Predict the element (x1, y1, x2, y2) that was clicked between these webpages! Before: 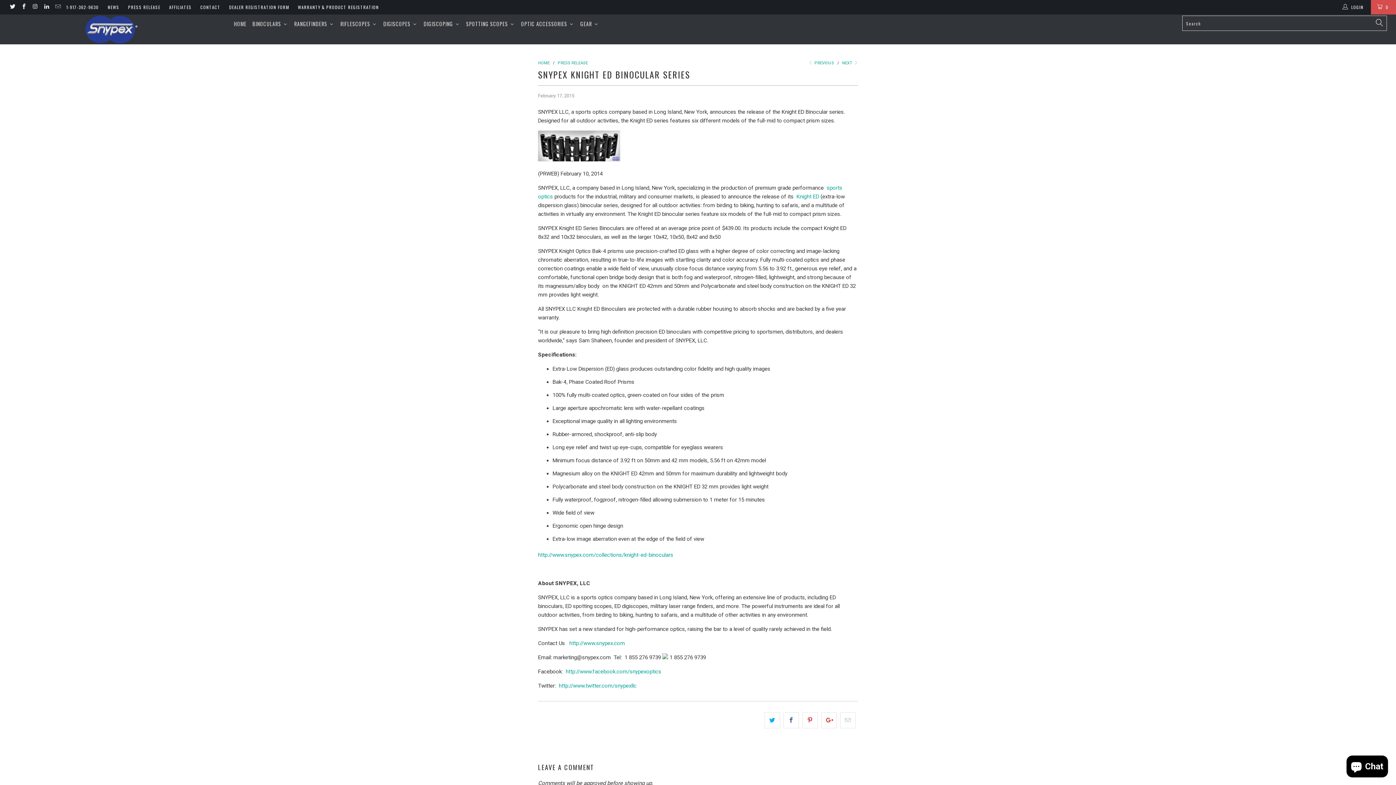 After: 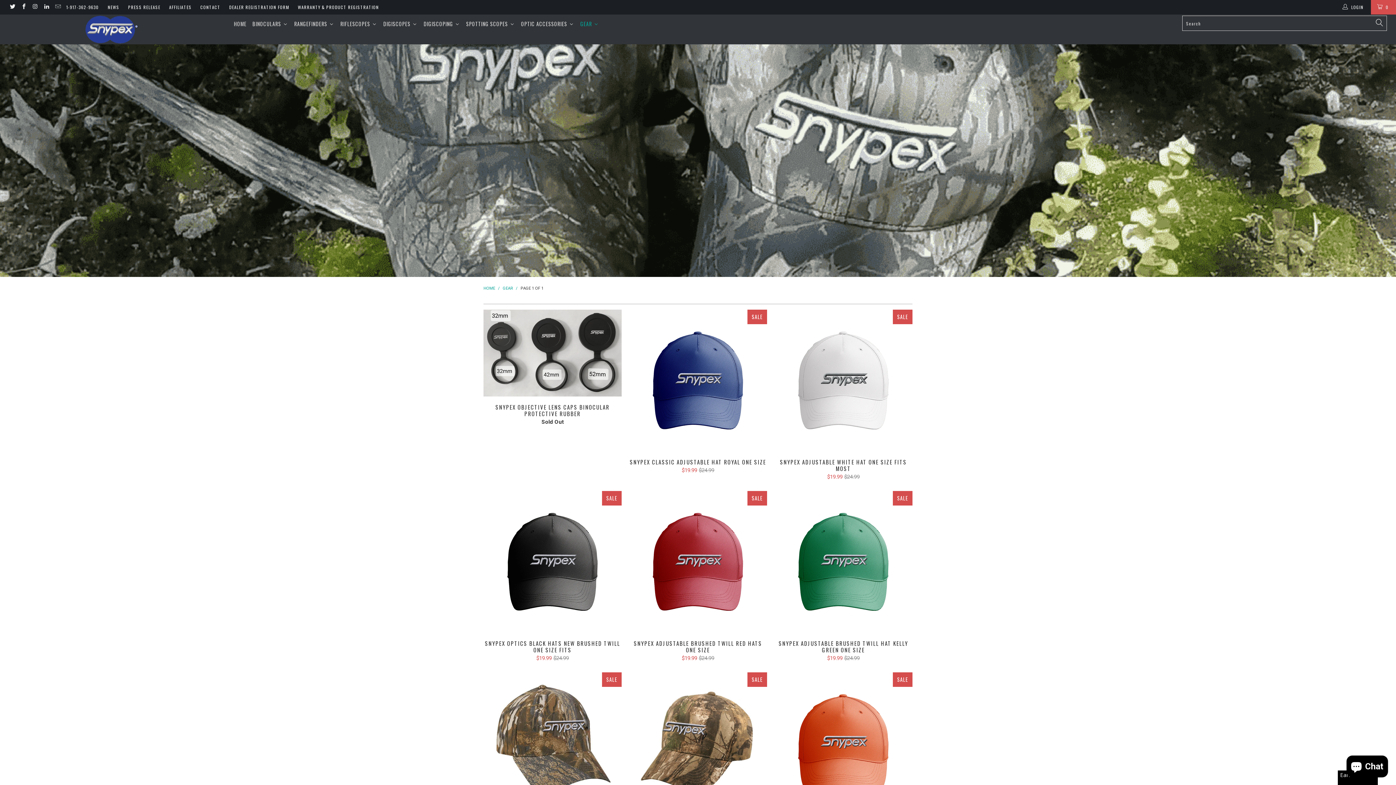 Action: bbox: (579, 14, 600, 32) label: GEAR